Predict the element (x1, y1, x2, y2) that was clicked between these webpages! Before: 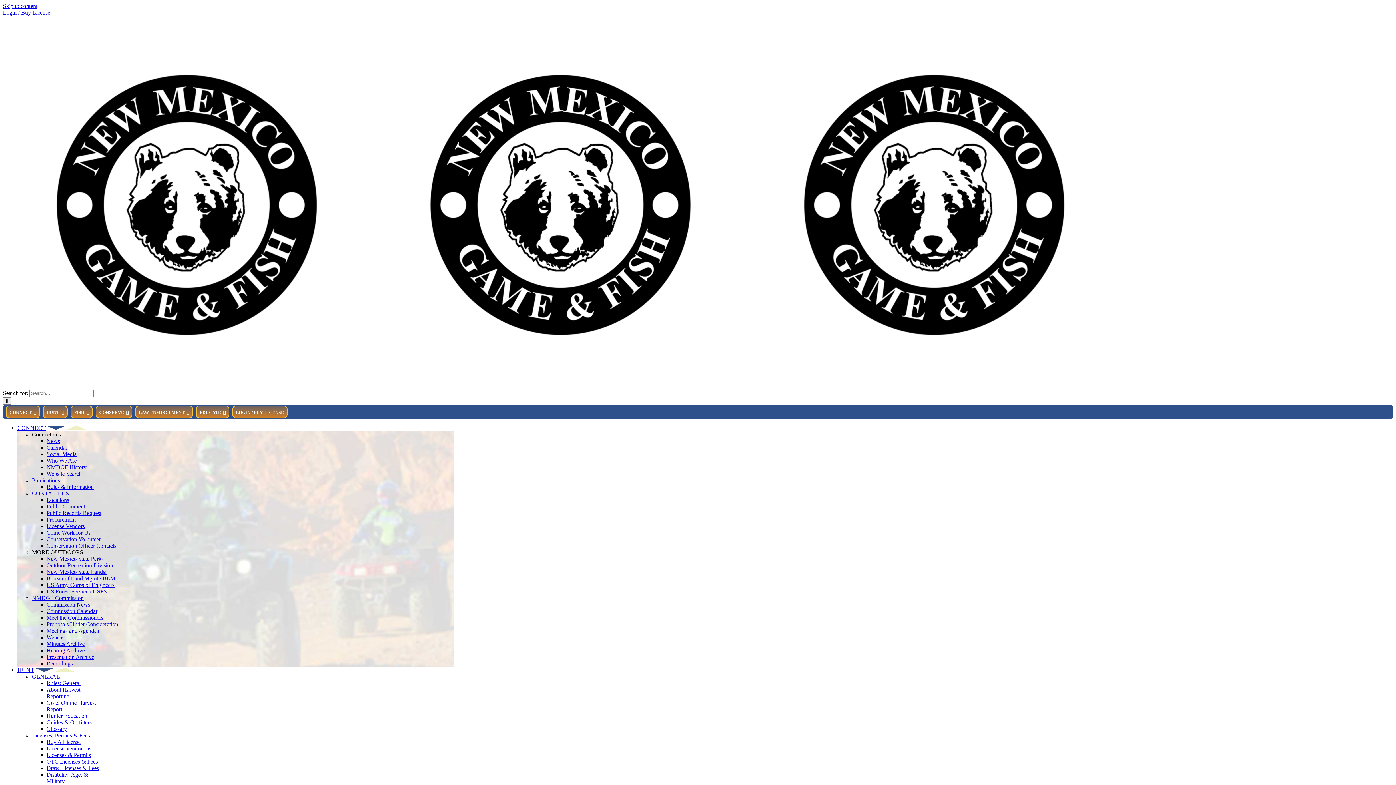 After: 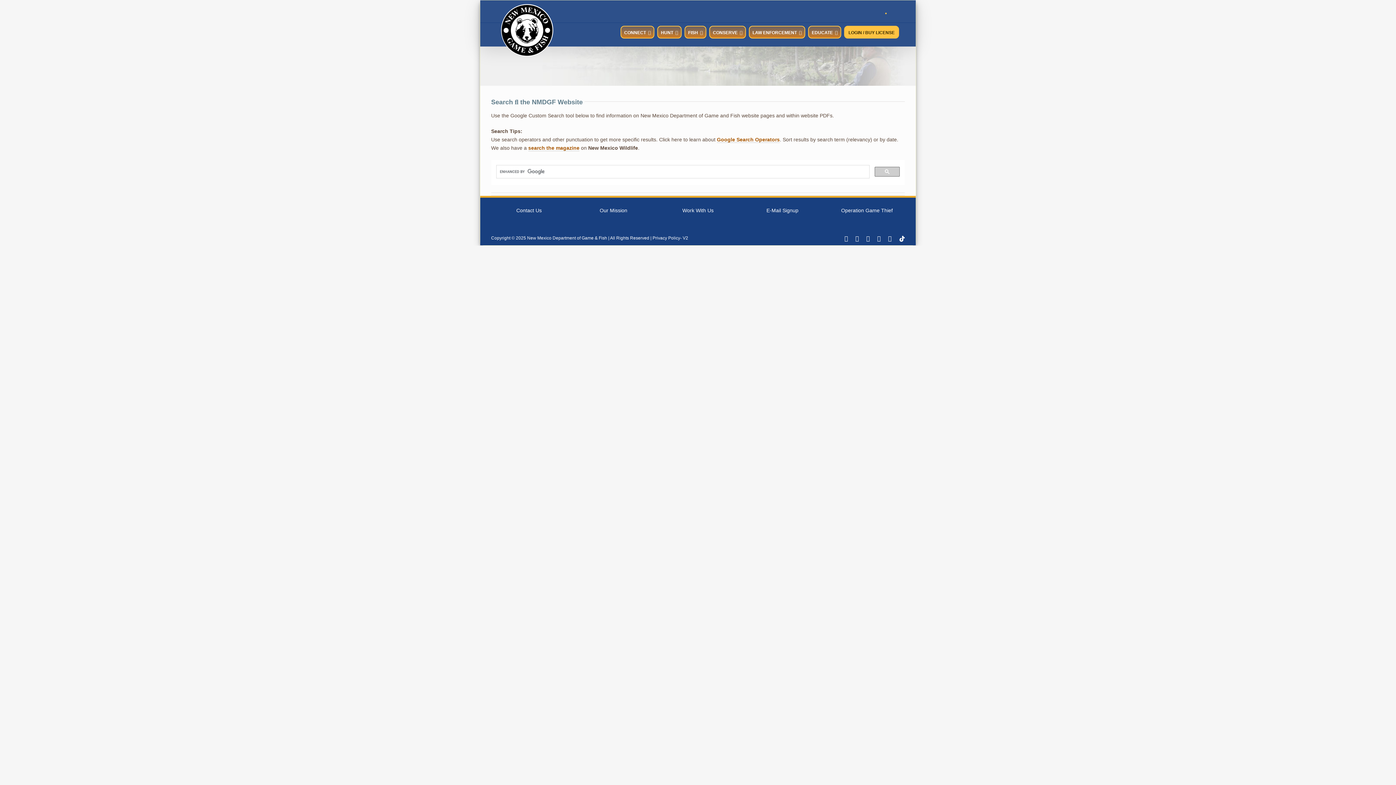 Action: label: Website Search bbox: (46, 470, 81, 477)